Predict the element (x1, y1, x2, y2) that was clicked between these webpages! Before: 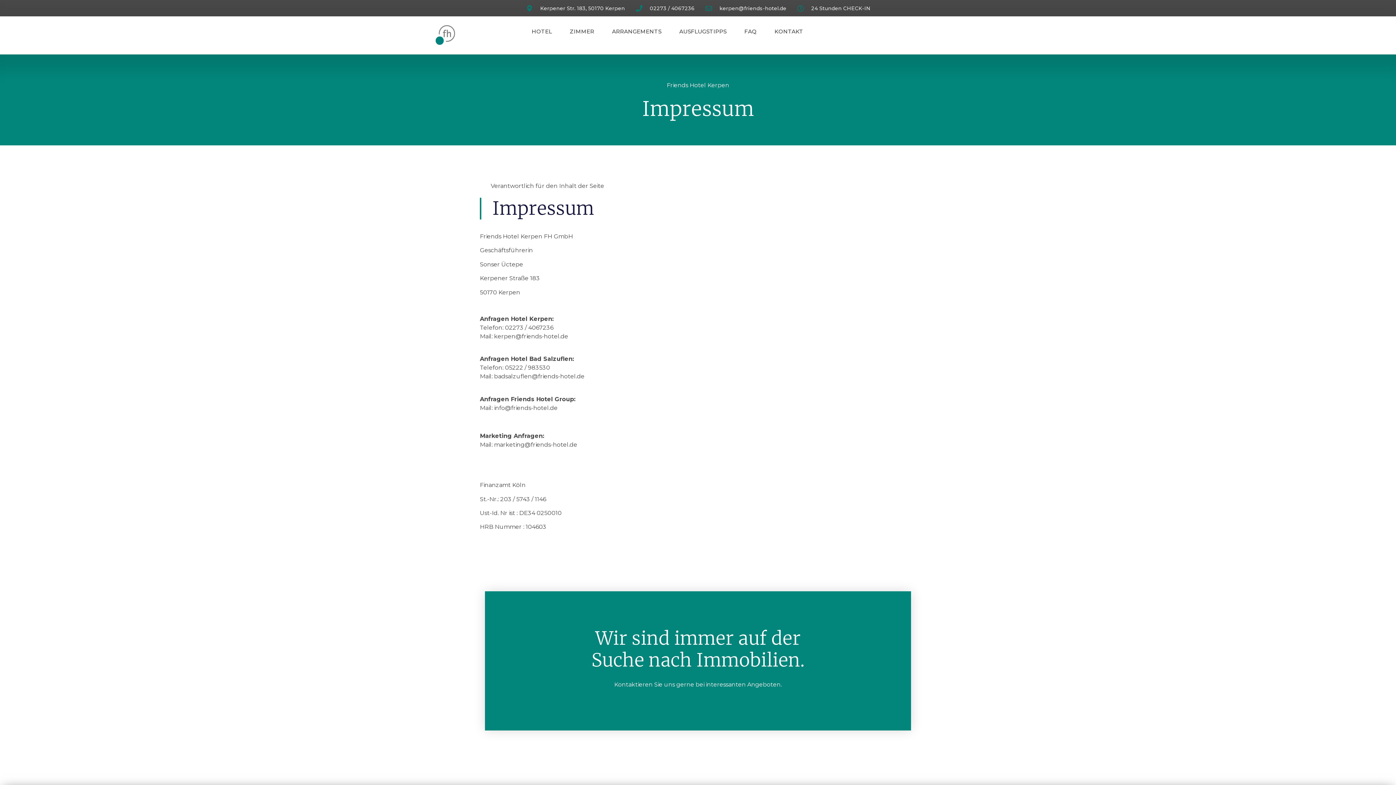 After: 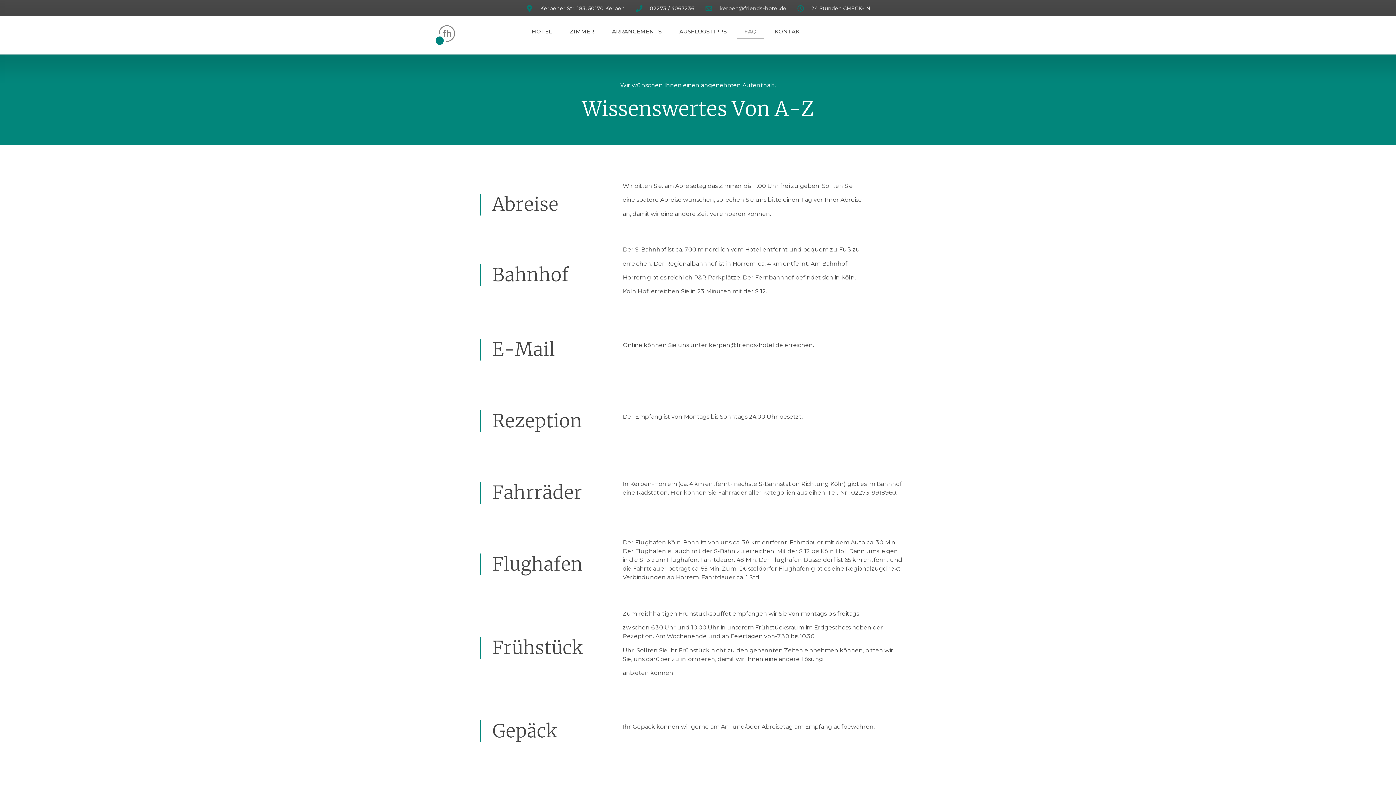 Action: bbox: (737, 24, 764, 38) label: FAQ